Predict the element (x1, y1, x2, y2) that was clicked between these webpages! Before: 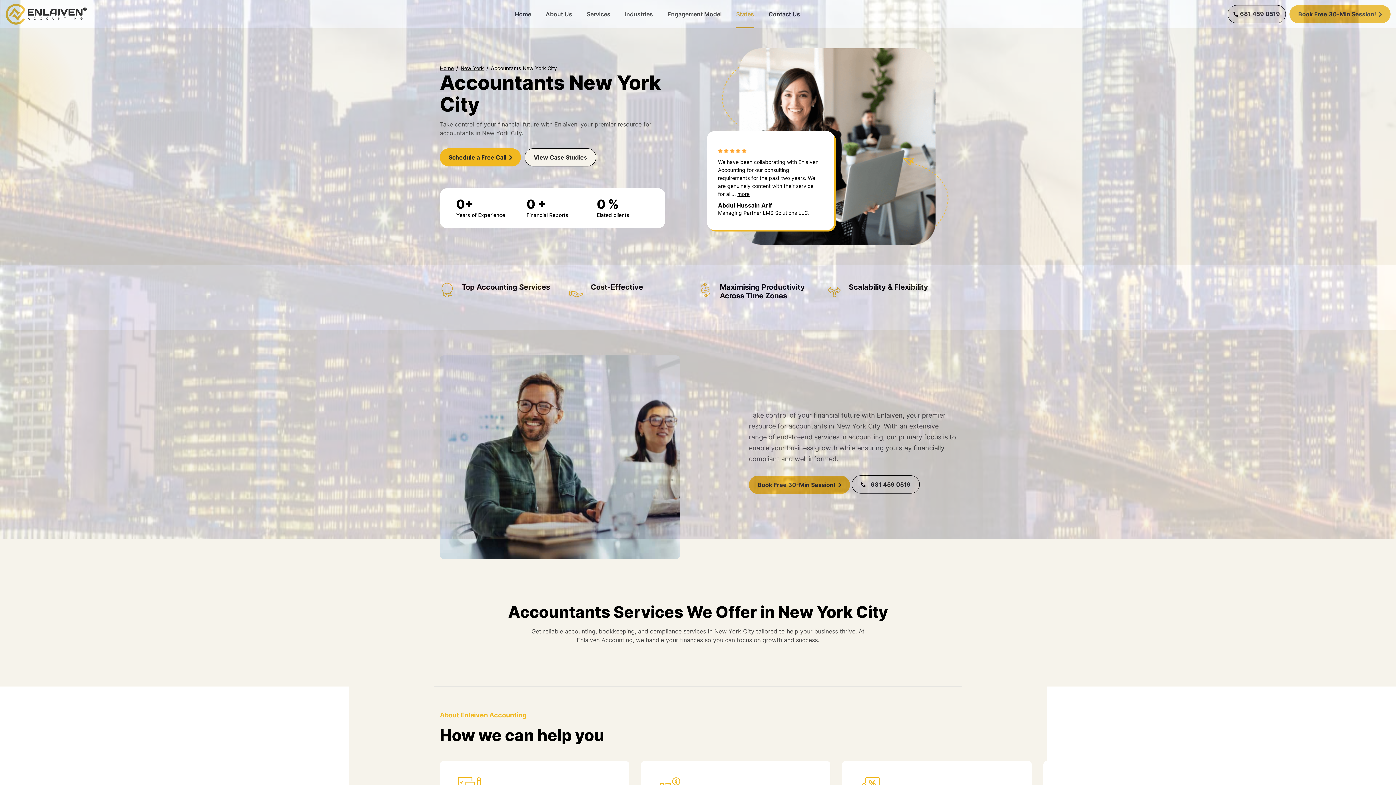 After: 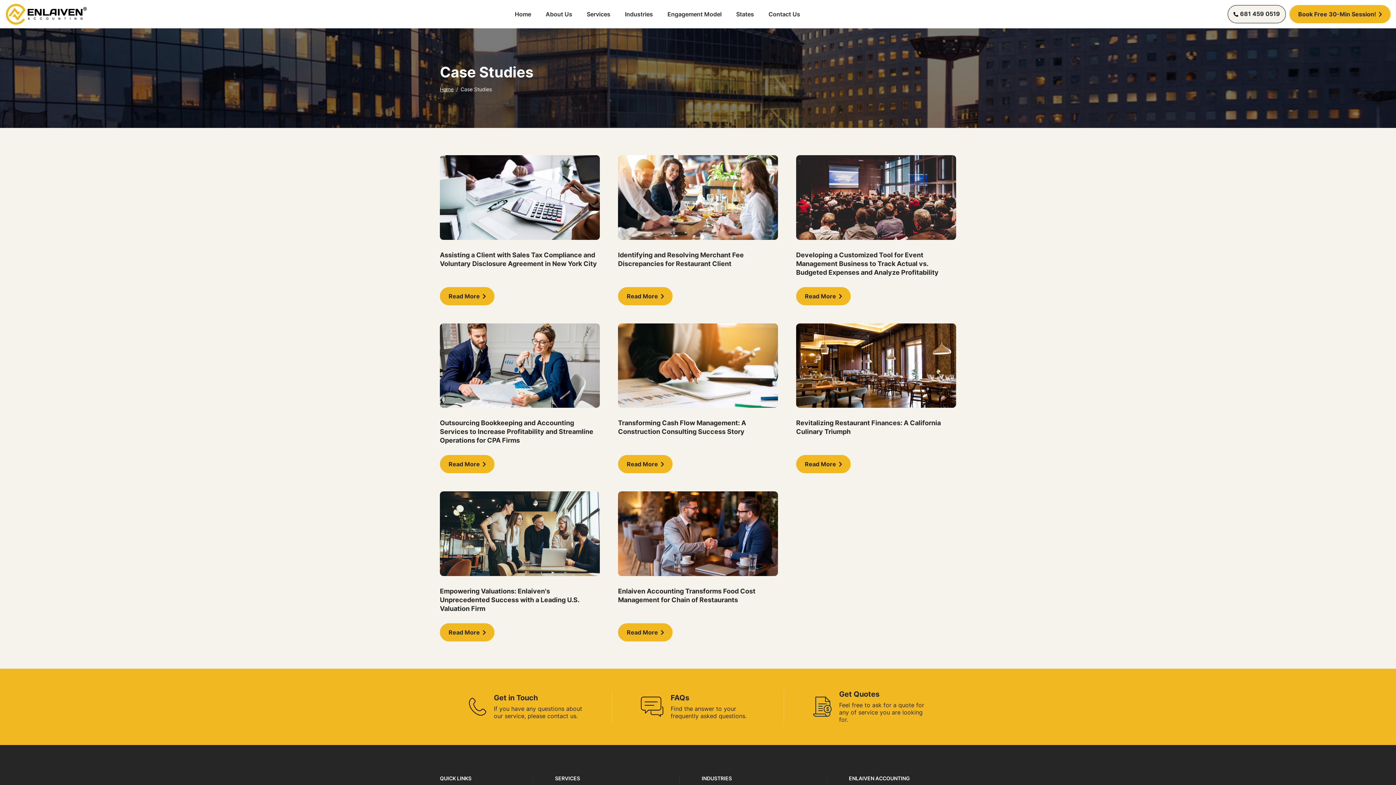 Action: label: View Case Studies bbox: (524, 148, 596, 166)